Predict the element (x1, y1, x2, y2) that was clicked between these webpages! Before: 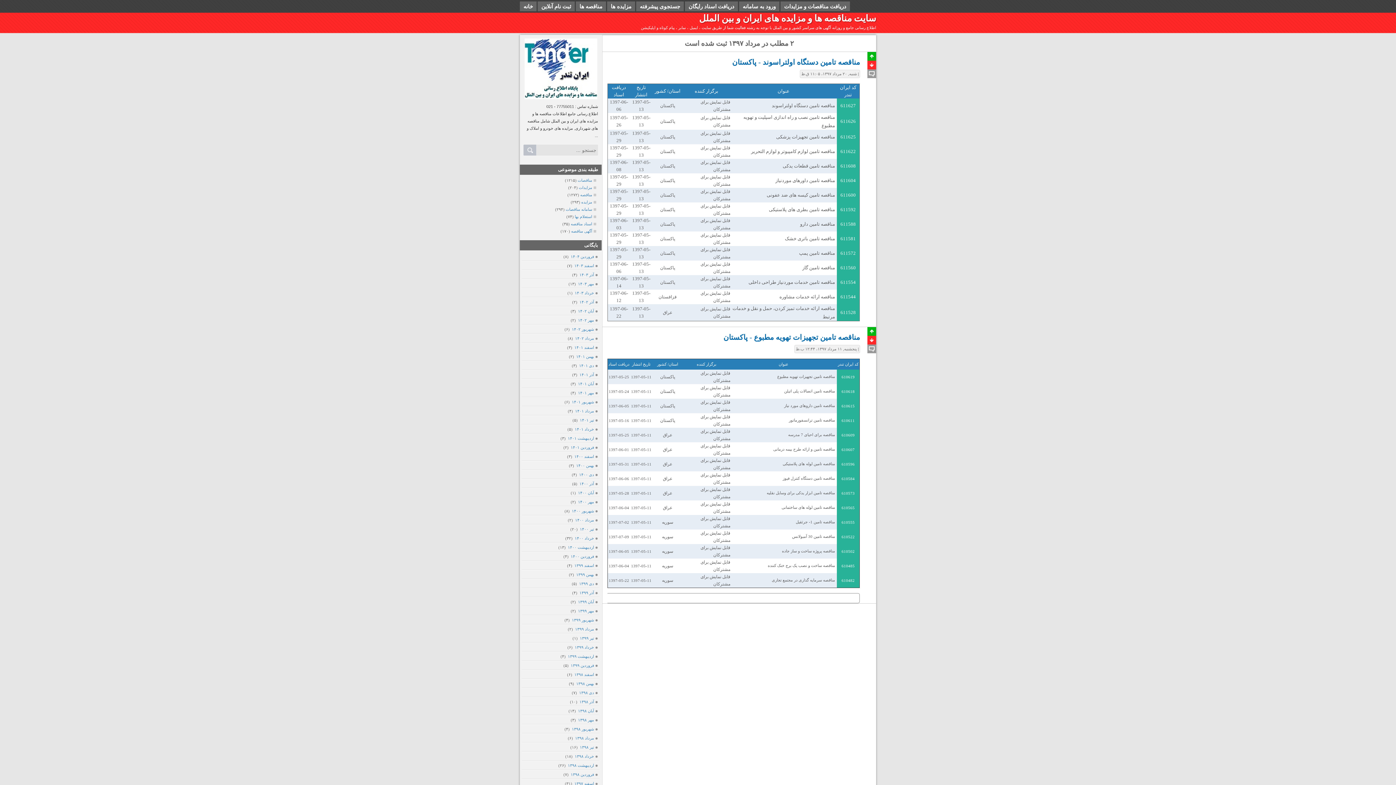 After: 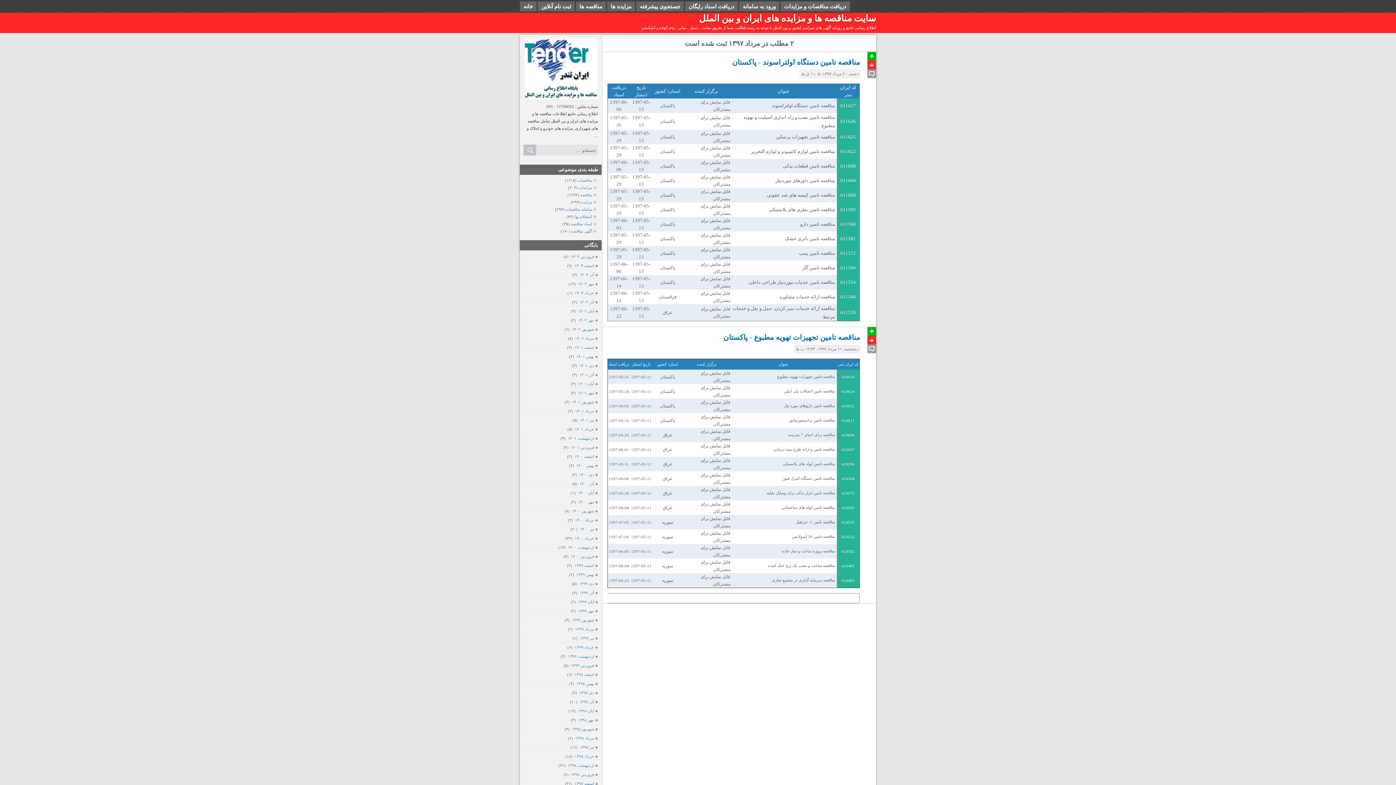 Action: label: پاکستان bbox: (660, 163, 675, 168)